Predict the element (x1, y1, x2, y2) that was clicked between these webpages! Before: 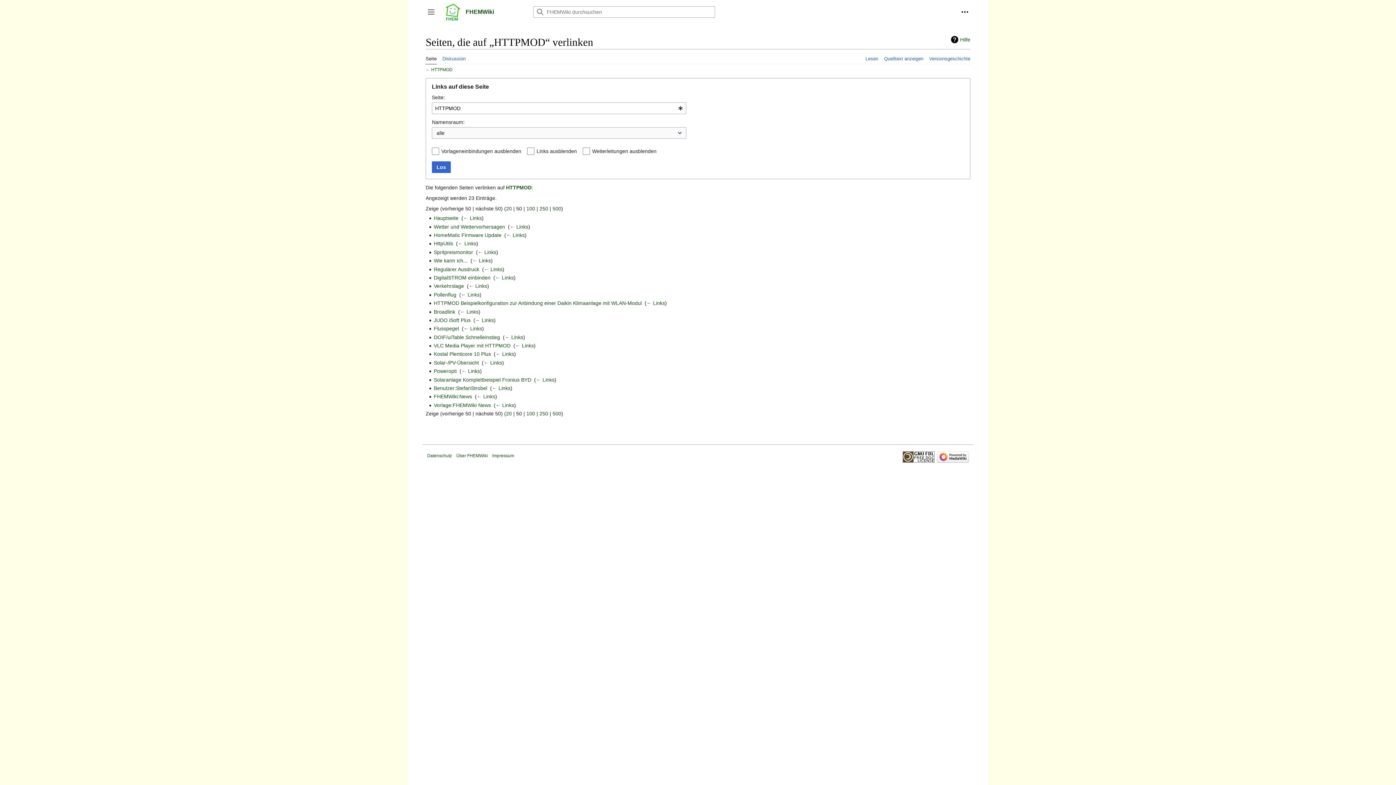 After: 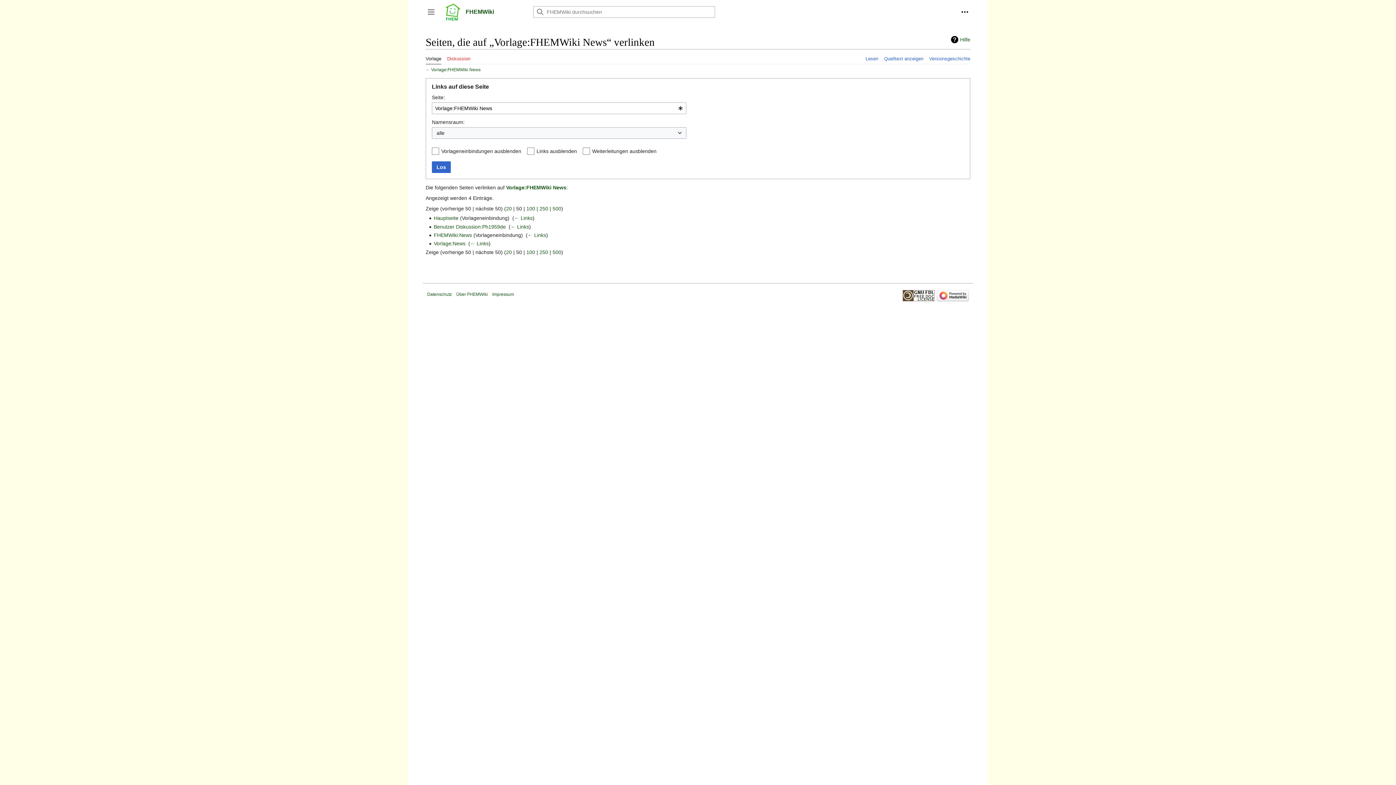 Action: bbox: (495, 402, 514, 408) label: ← Links